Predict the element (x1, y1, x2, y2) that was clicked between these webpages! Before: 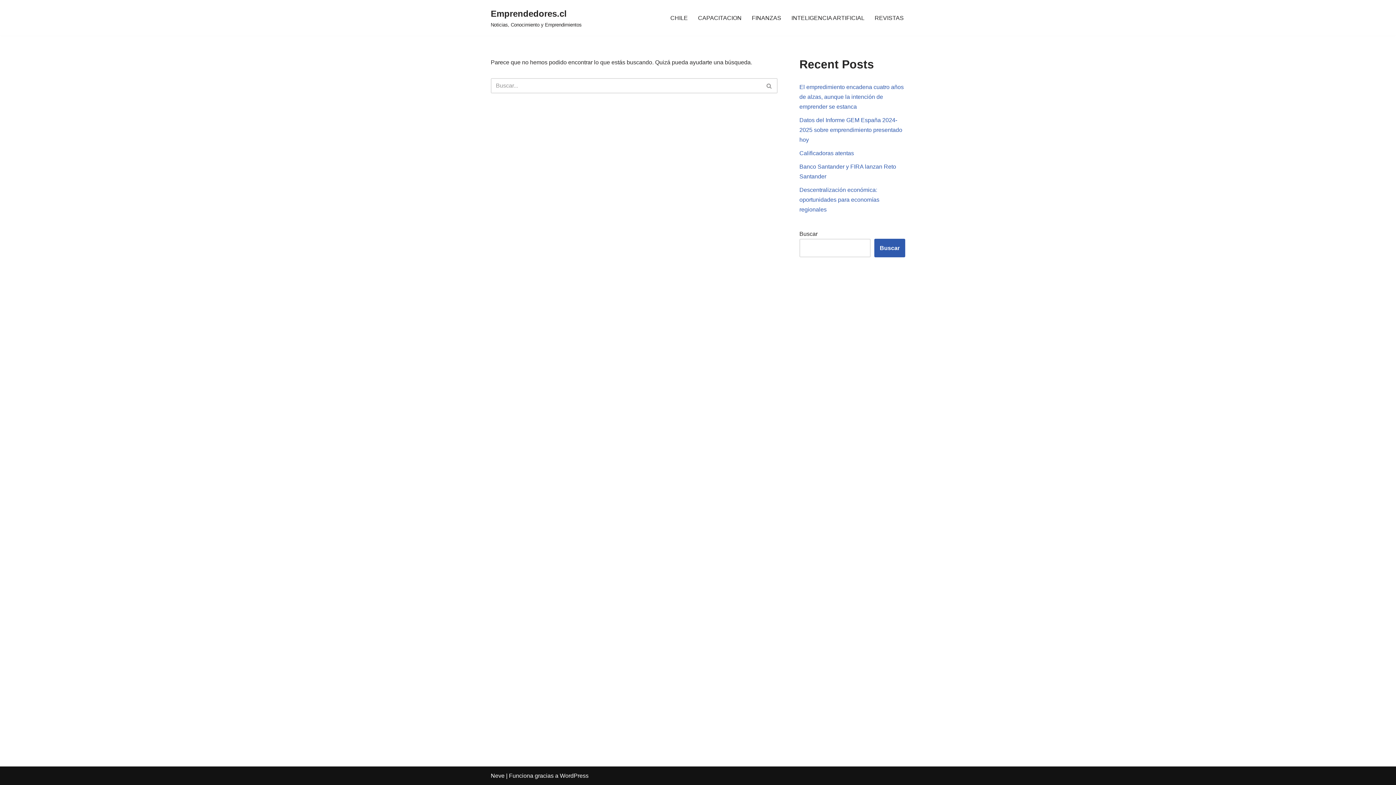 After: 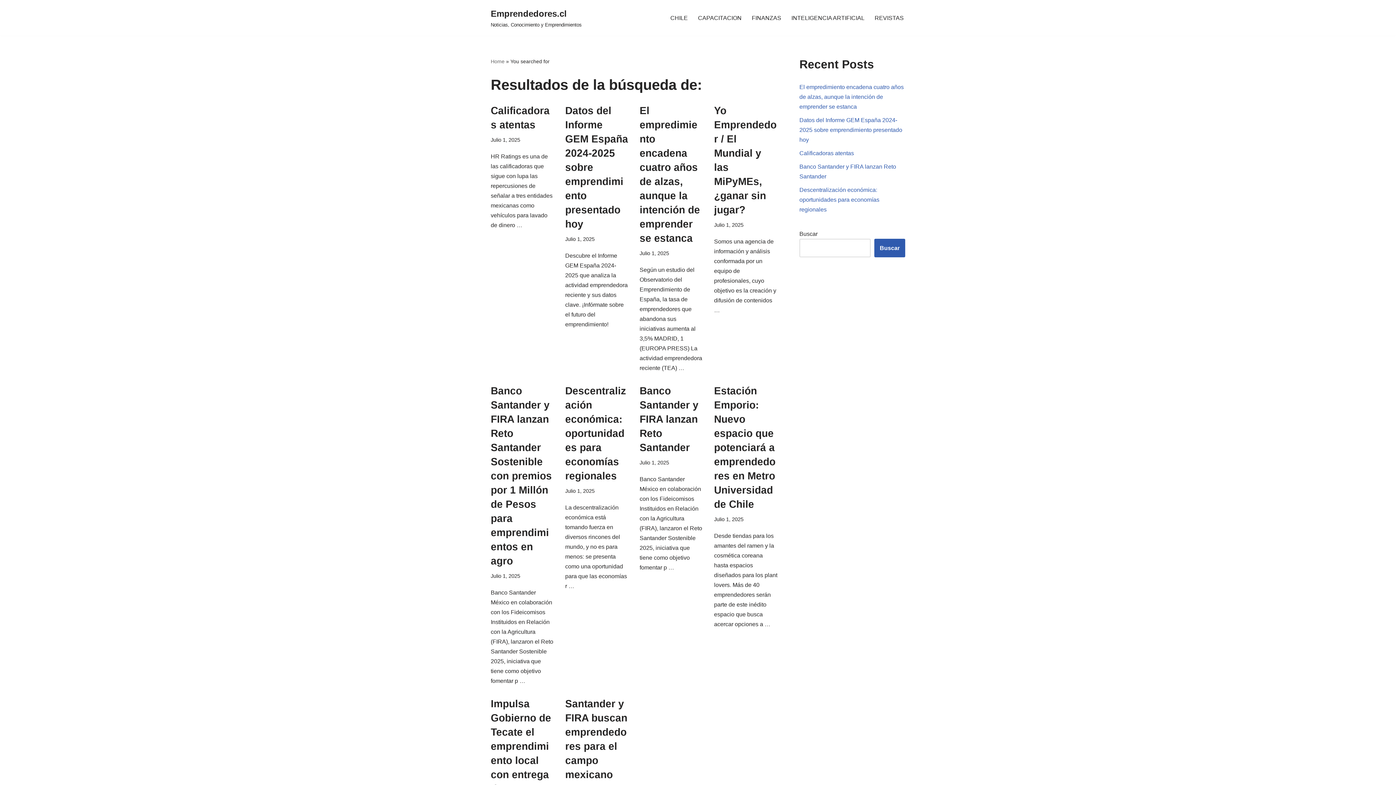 Action: label: Buscar bbox: (761, 78, 777, 93)